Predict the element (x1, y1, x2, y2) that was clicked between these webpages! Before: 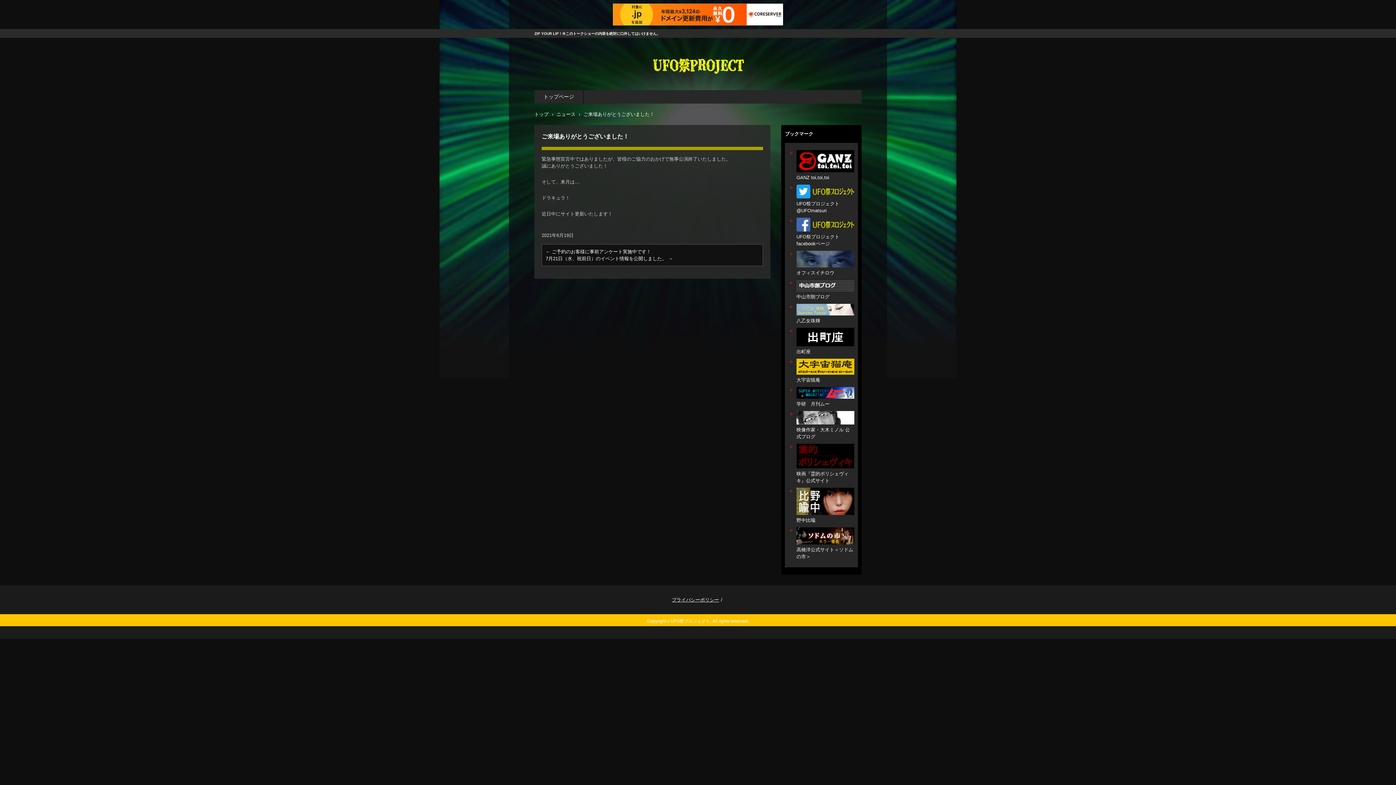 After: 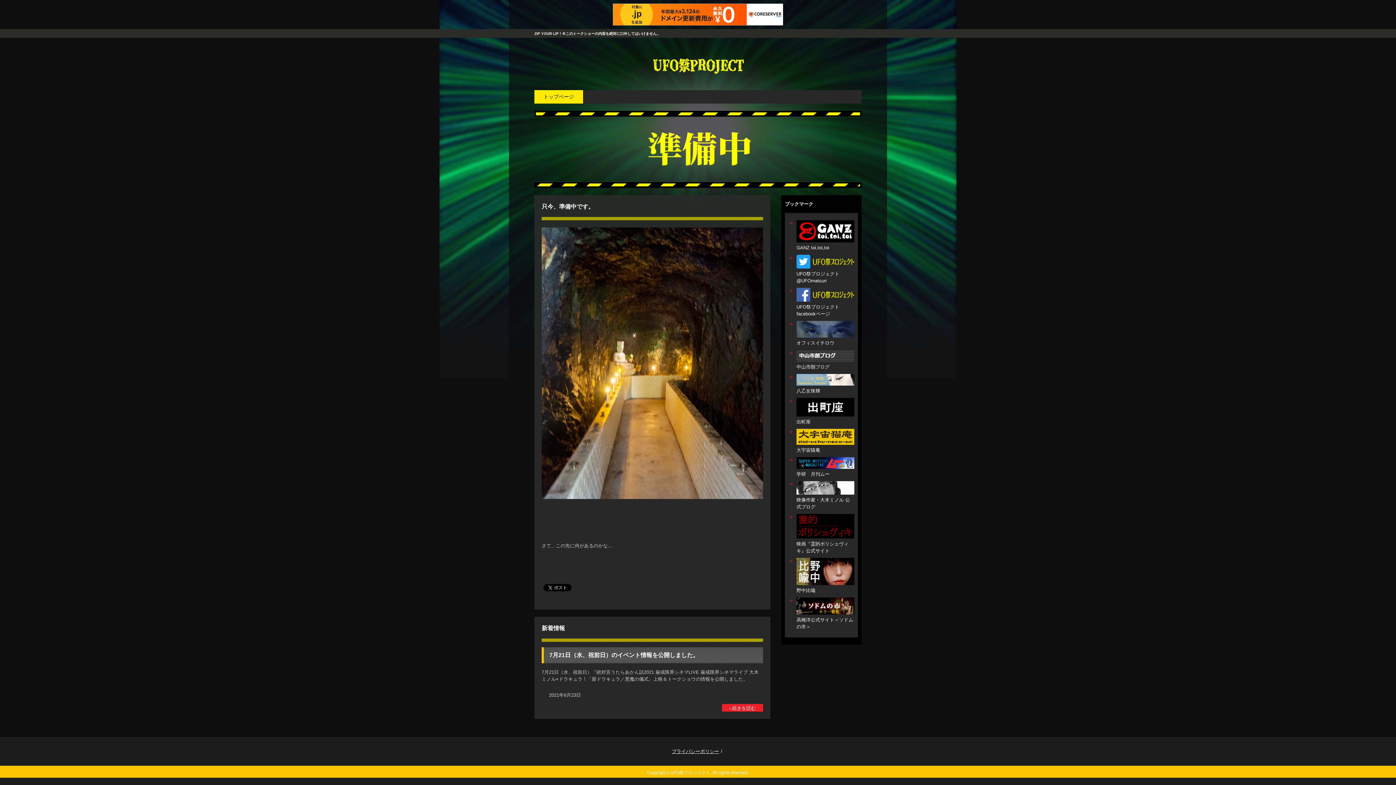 Action: bbox: (534, 90, 583, 103) label: トップページ